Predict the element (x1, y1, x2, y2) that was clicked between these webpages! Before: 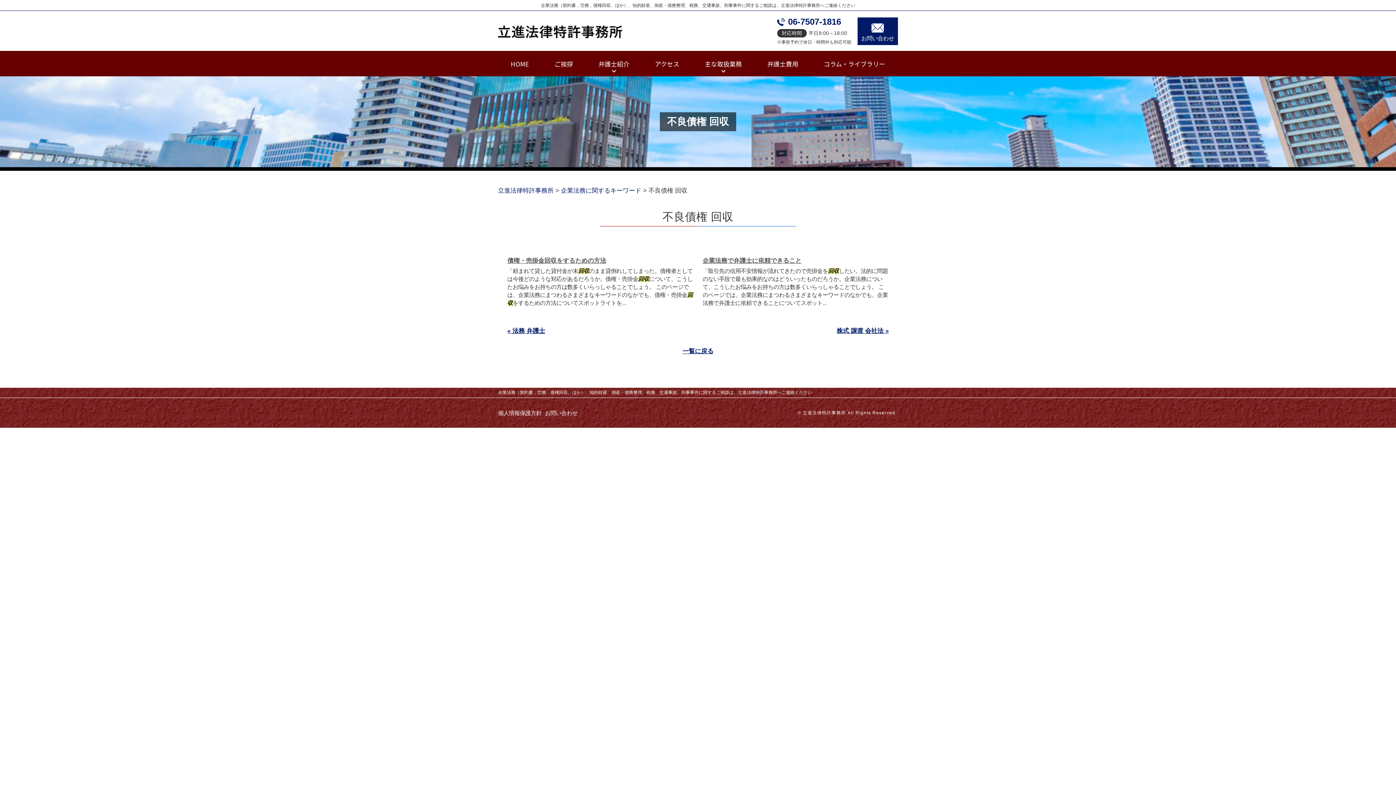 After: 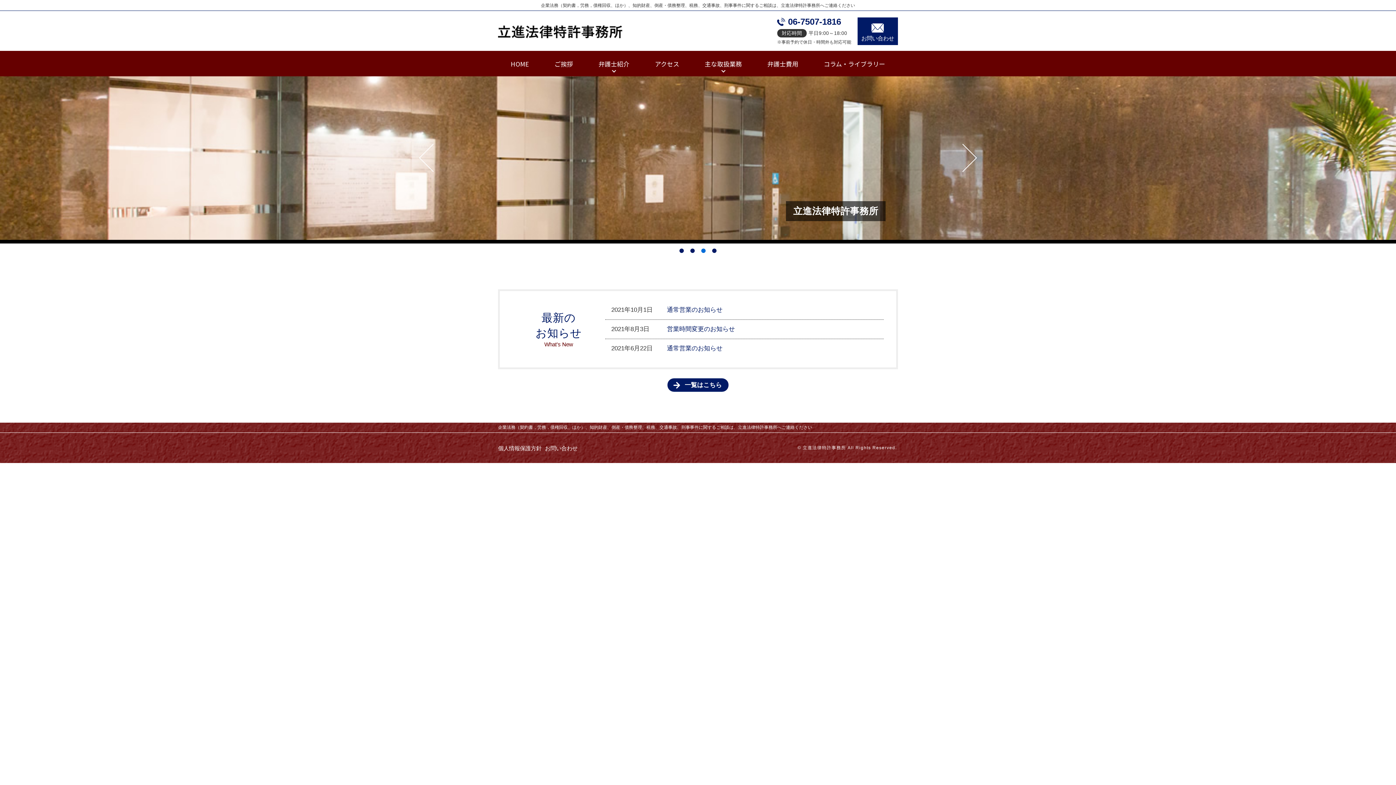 Action: bbox: (498, 25, 622, 38)